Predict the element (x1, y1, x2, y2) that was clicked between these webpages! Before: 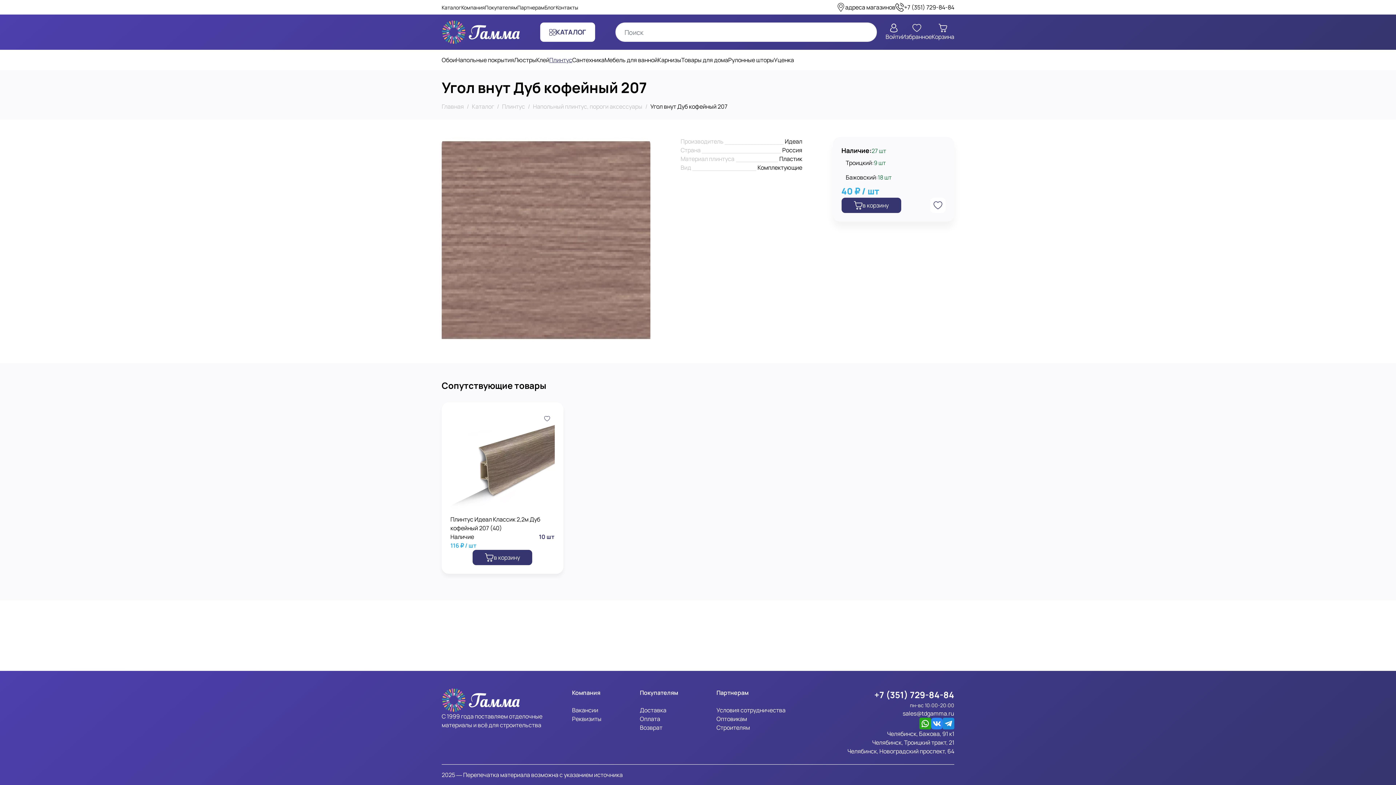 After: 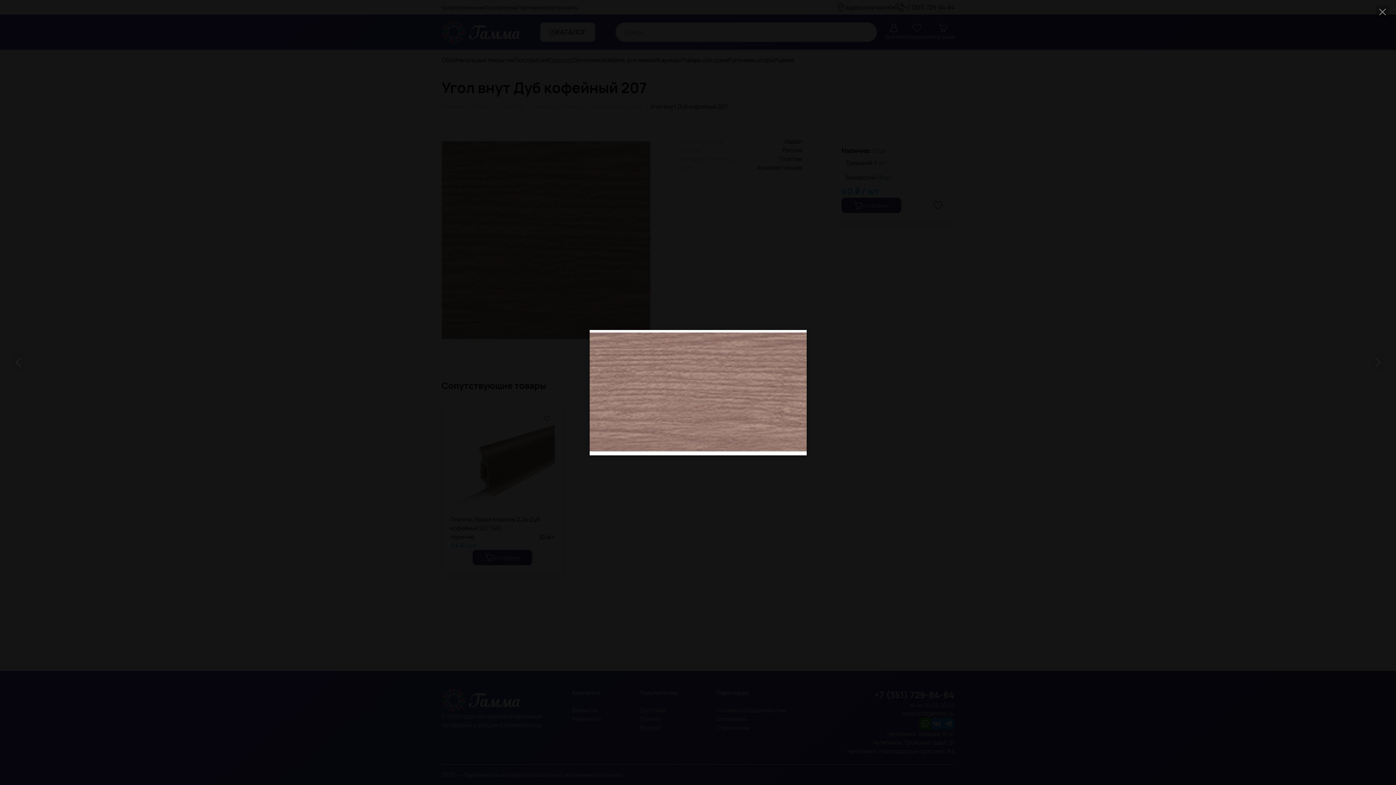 Action: bbox: (441, 236, 650, 244)